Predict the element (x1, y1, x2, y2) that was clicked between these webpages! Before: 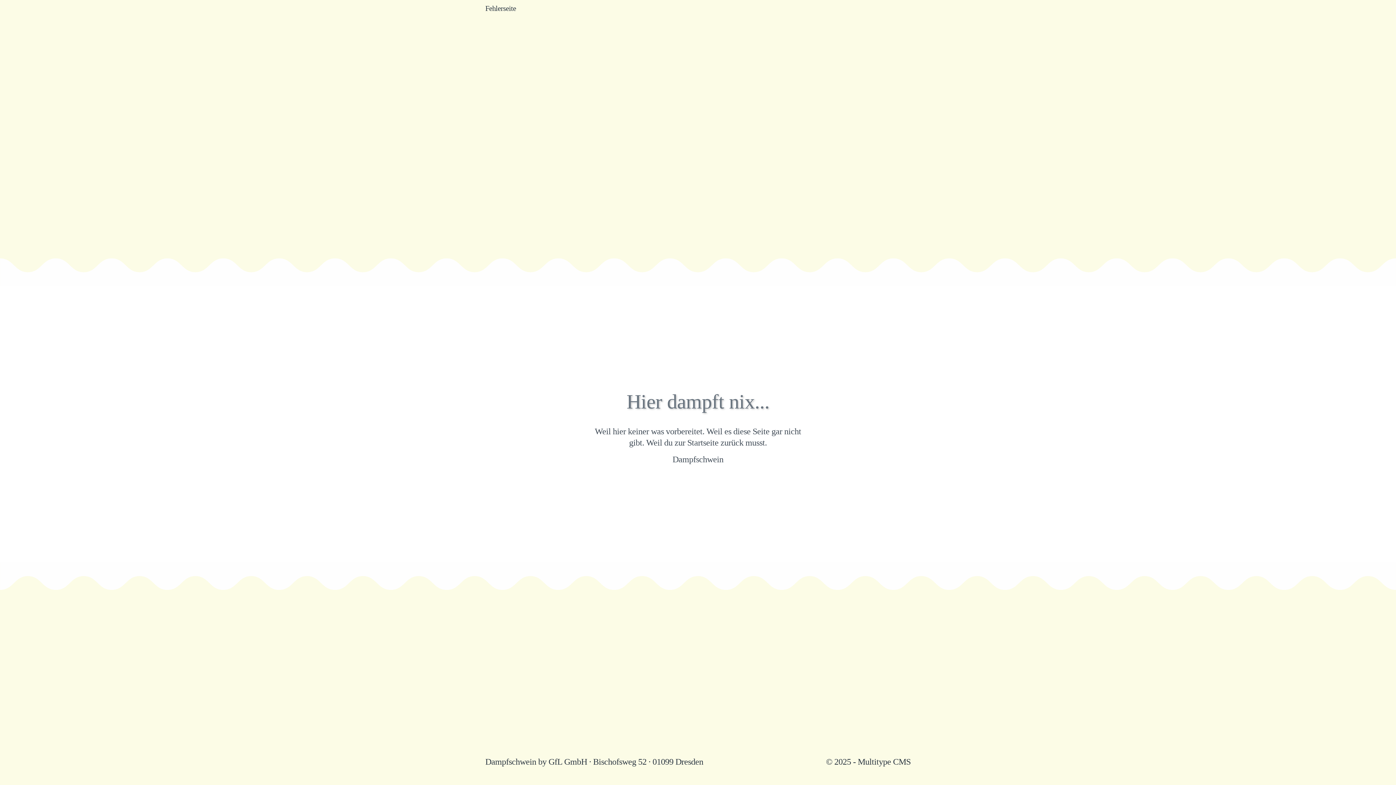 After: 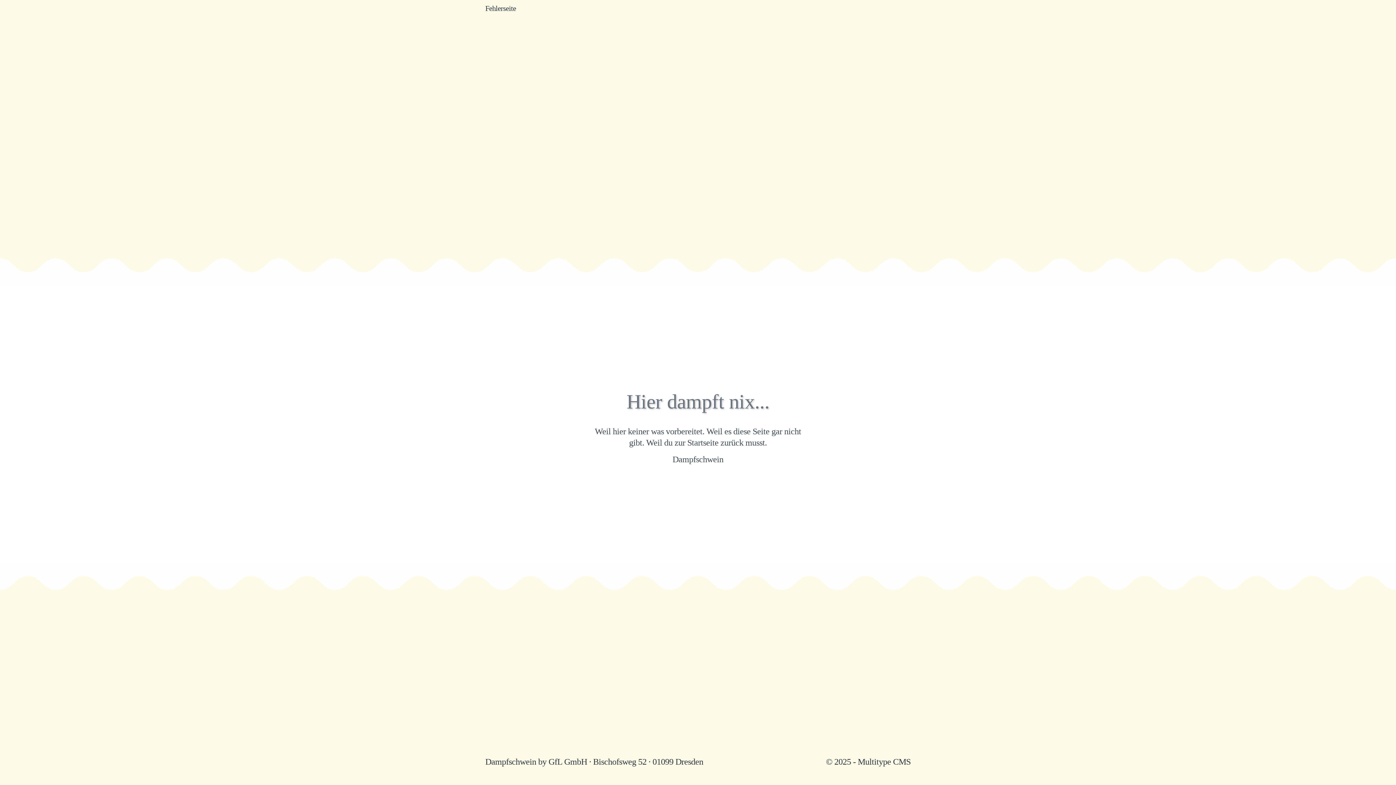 Action: label: Fehlerseite bbox: (485, 0, 516, 16)